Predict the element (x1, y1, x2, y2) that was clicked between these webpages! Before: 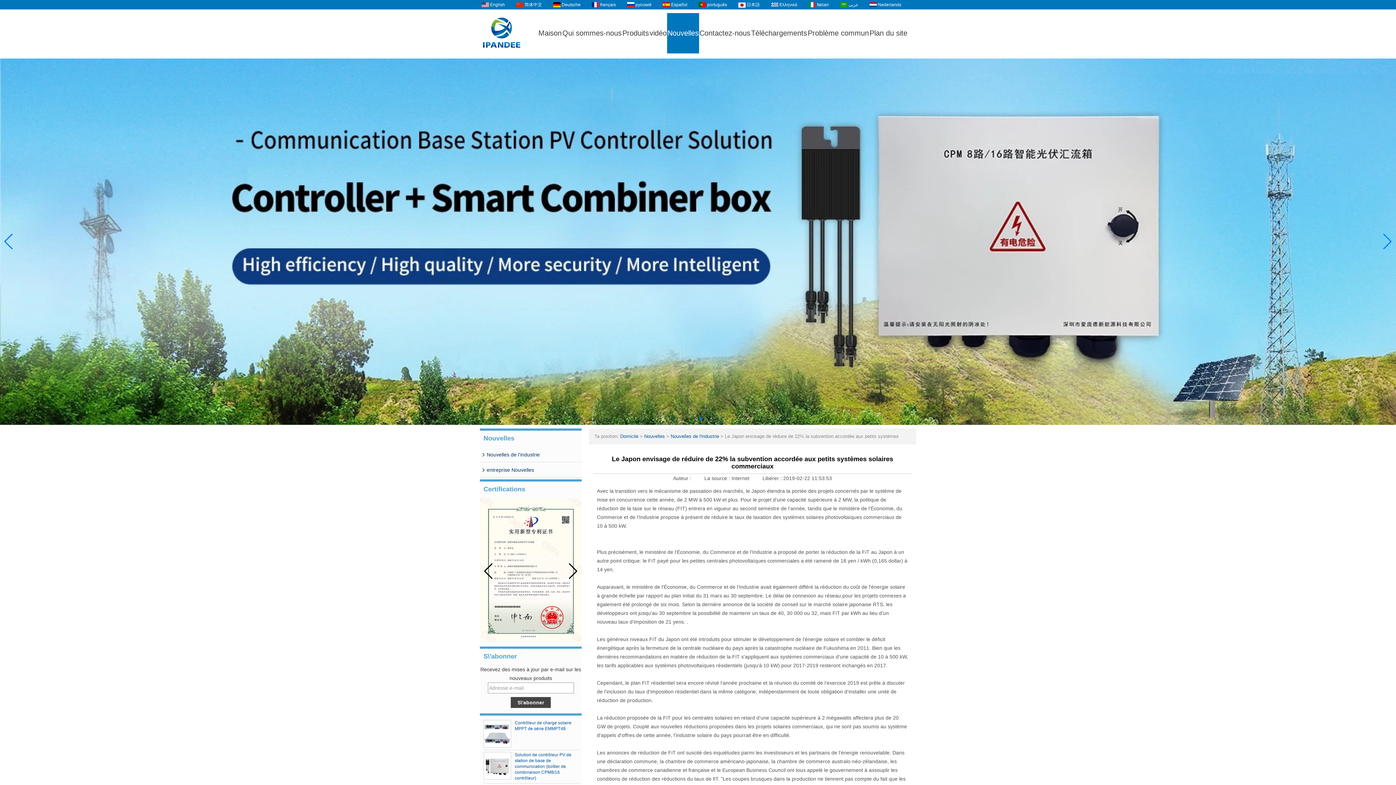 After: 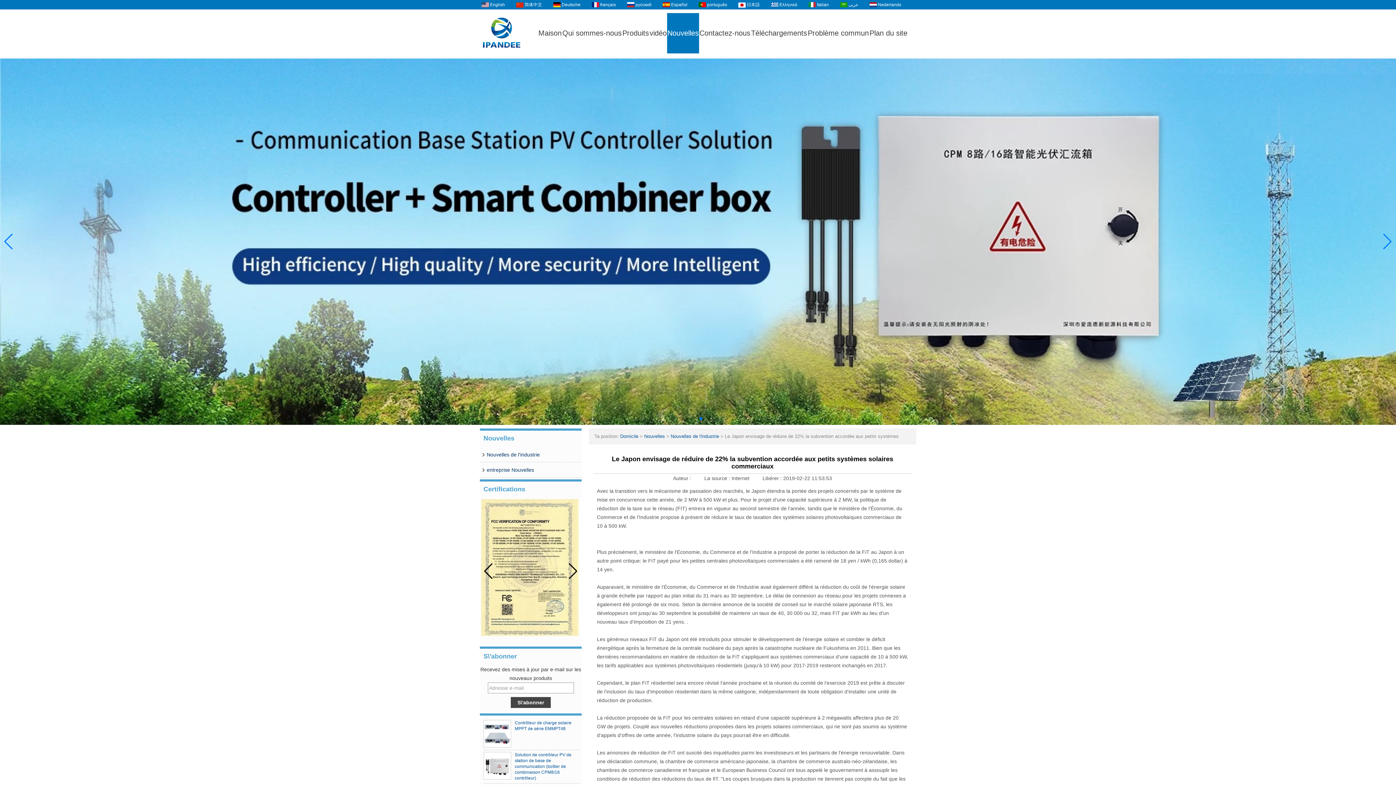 Action: bbox: (699, 417, 702, 420) label: Go to slide 3